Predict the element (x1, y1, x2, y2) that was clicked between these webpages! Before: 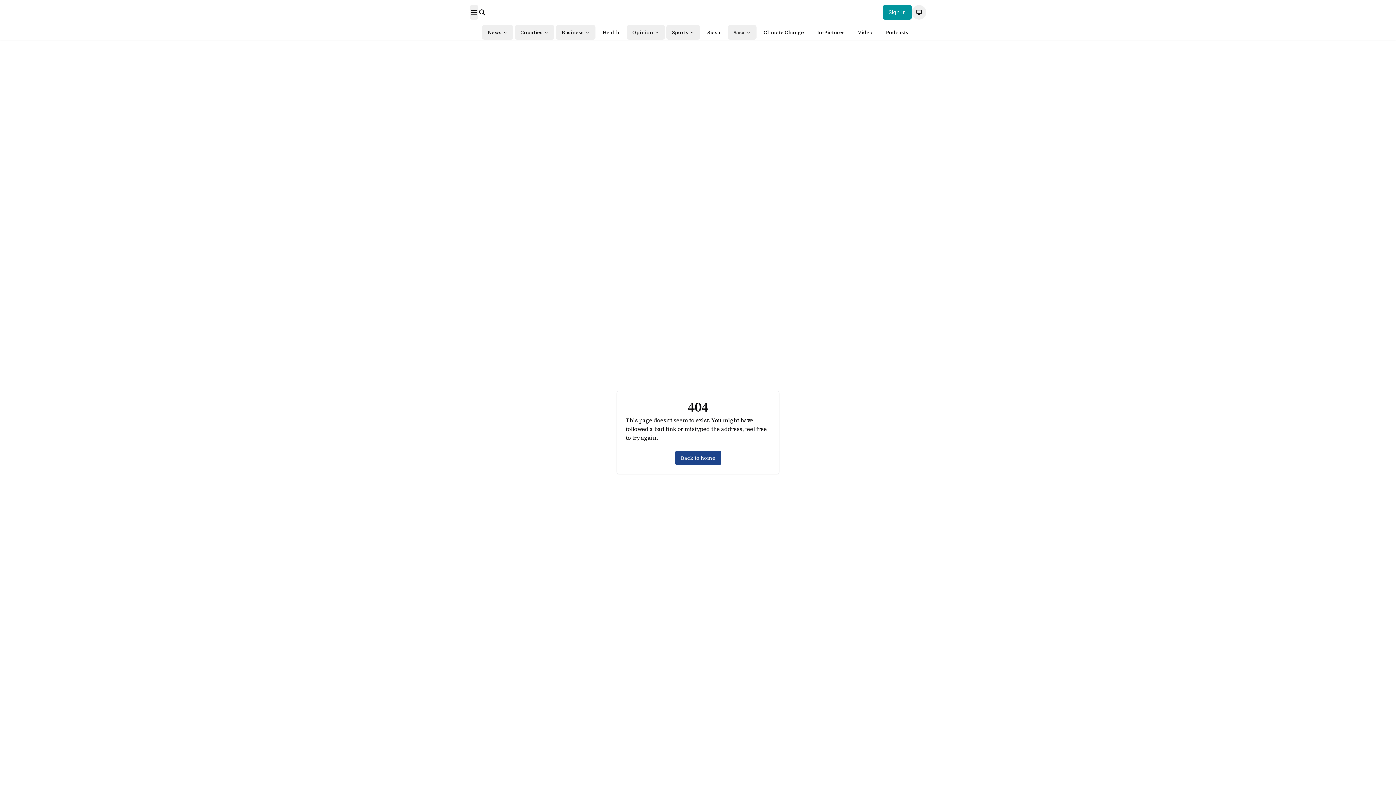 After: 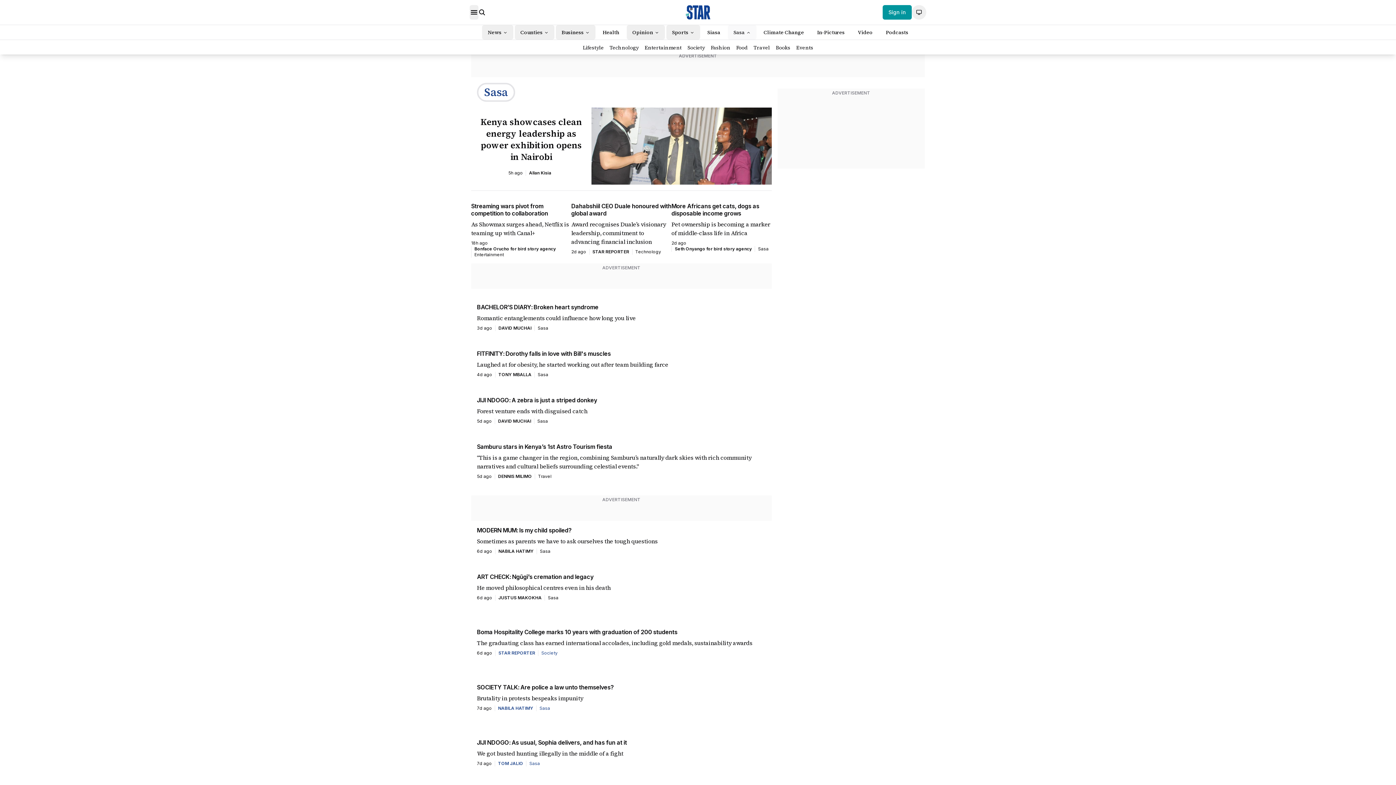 Action: label: Sasa bbox: (733, 28, 744, 36)